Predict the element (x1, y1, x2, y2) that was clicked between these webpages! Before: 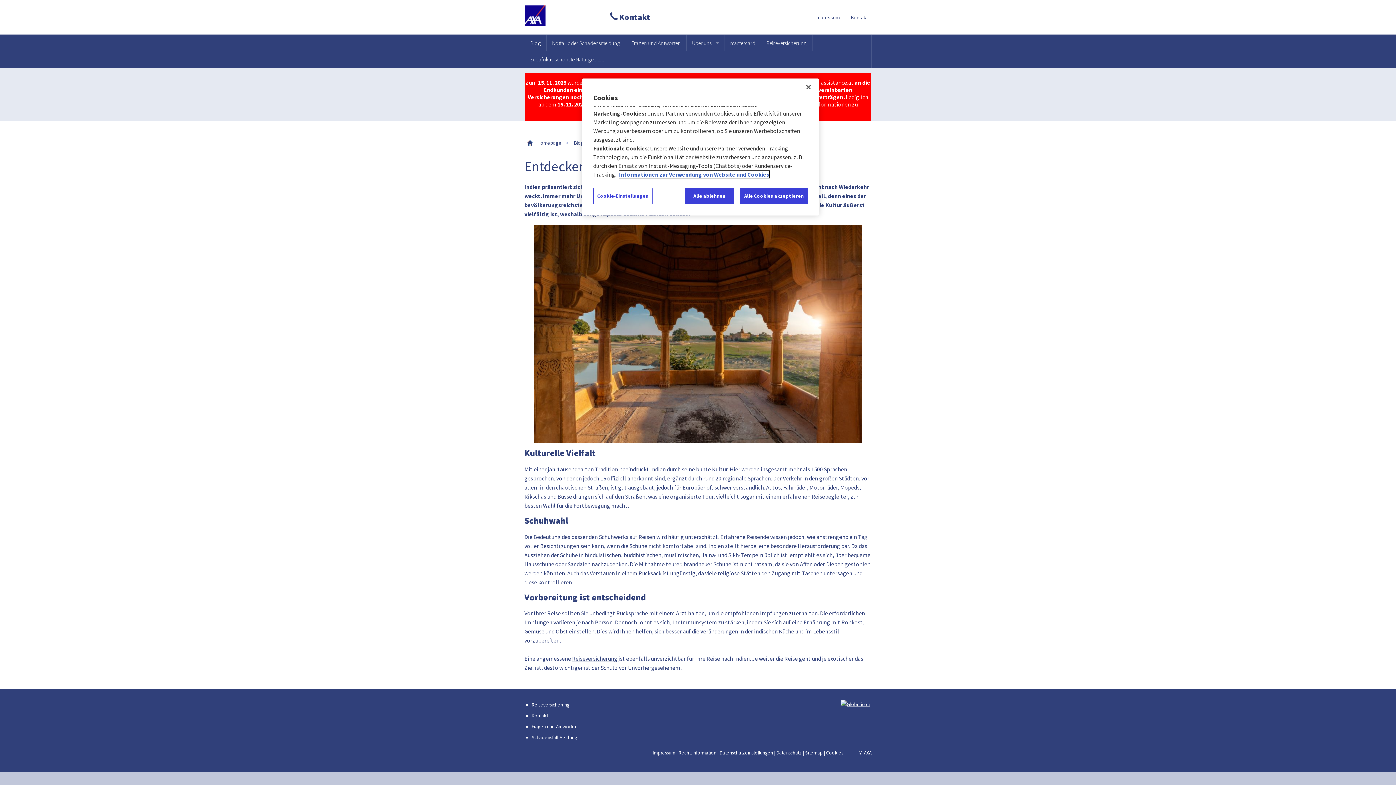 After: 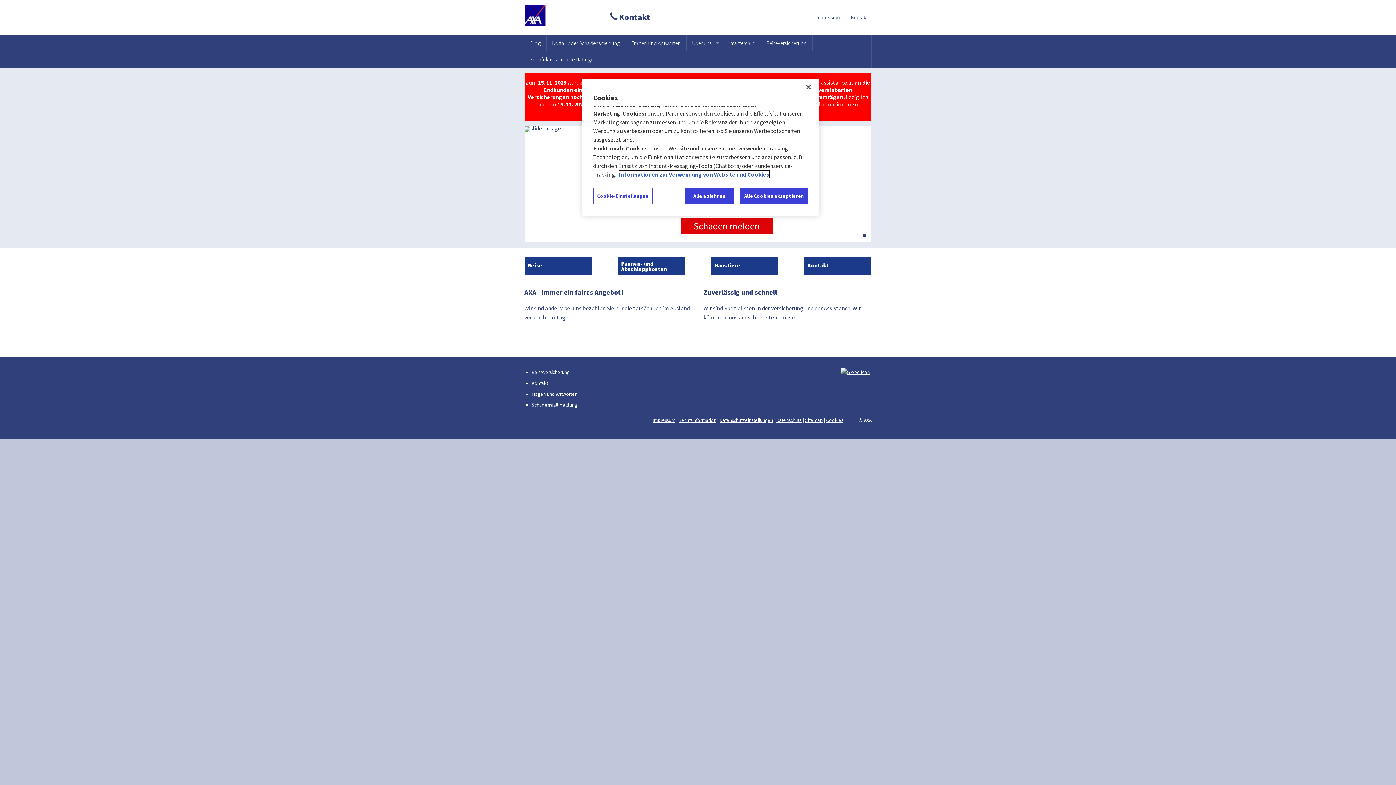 Action: bbox: (524, 0, 591, 34) label: Redirect to home page